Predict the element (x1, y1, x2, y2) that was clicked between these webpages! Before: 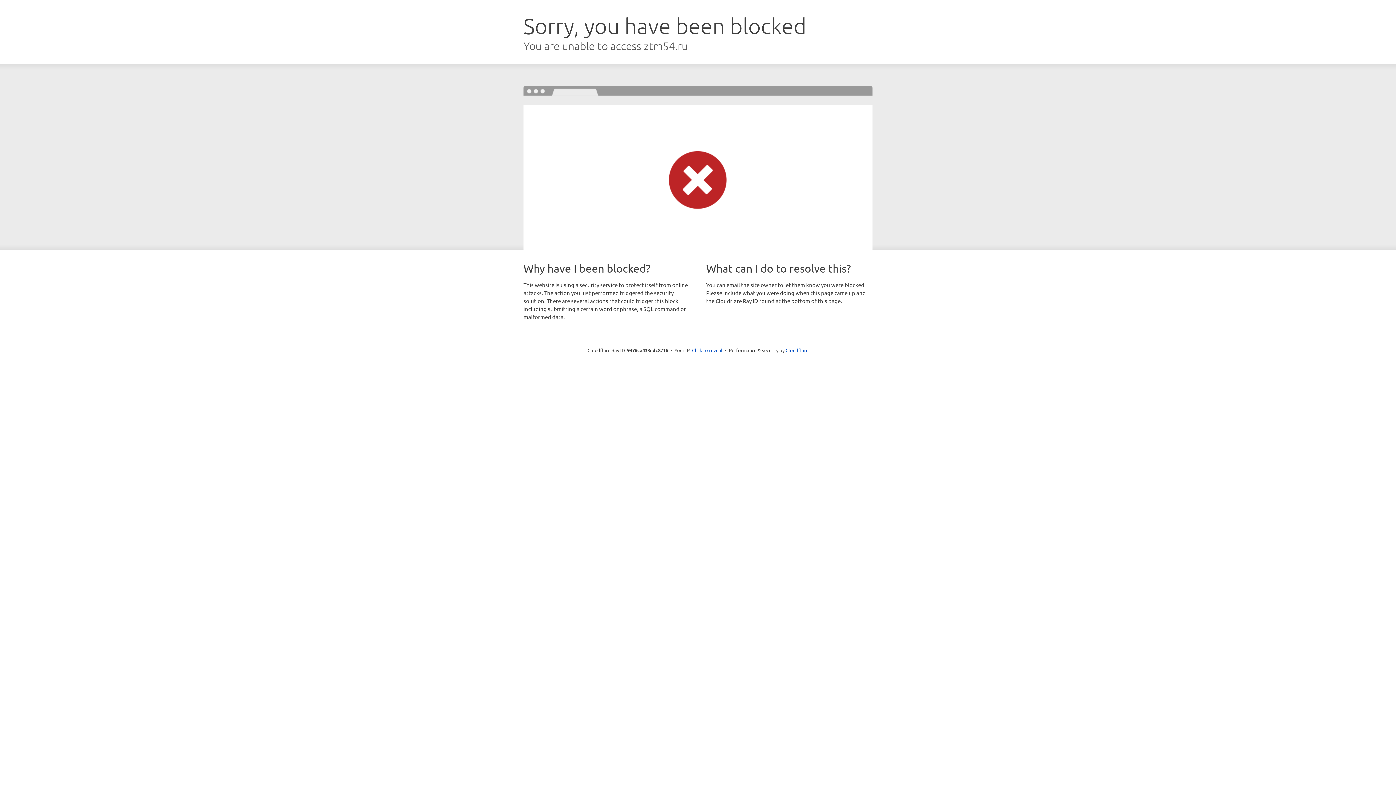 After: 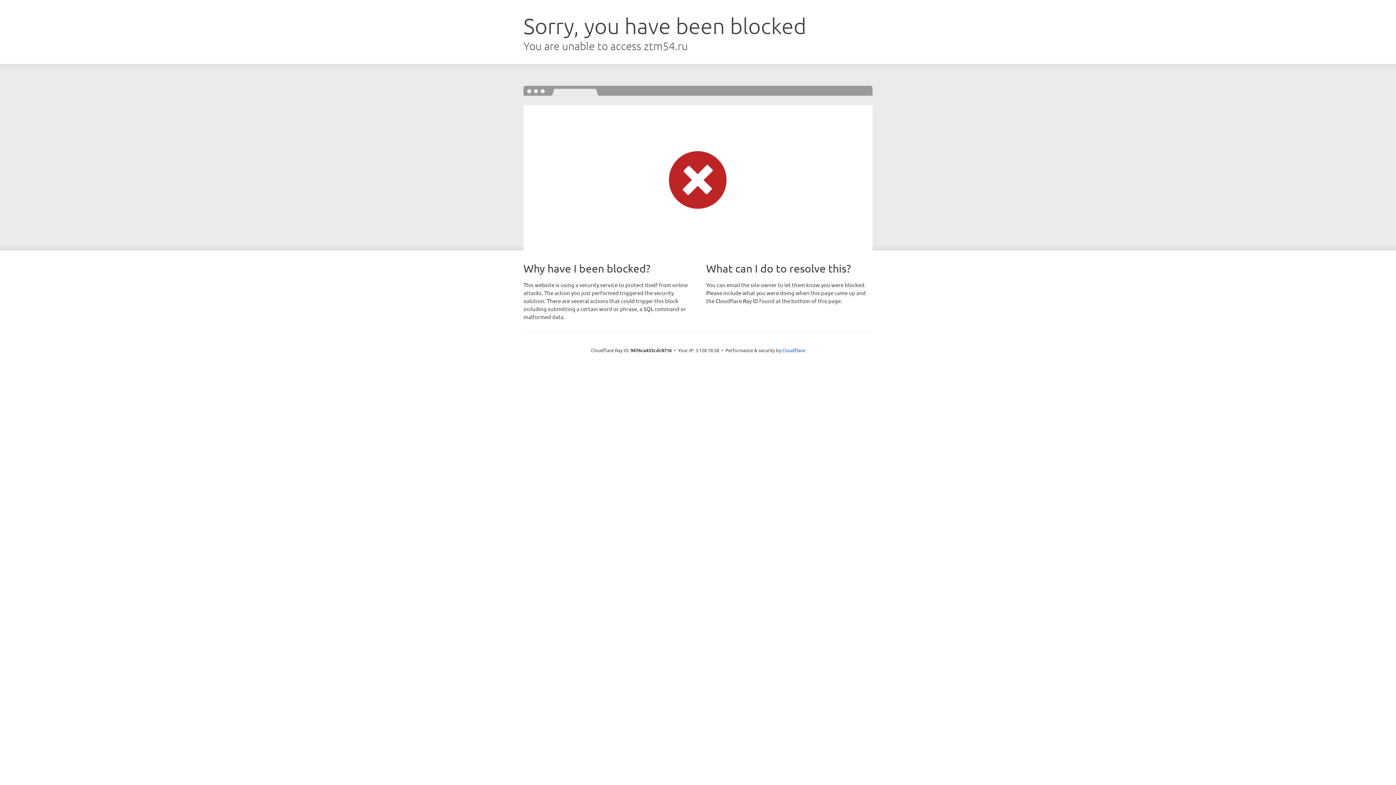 Action: label: Click to reveal bbox: (692, 346, 722, 353)